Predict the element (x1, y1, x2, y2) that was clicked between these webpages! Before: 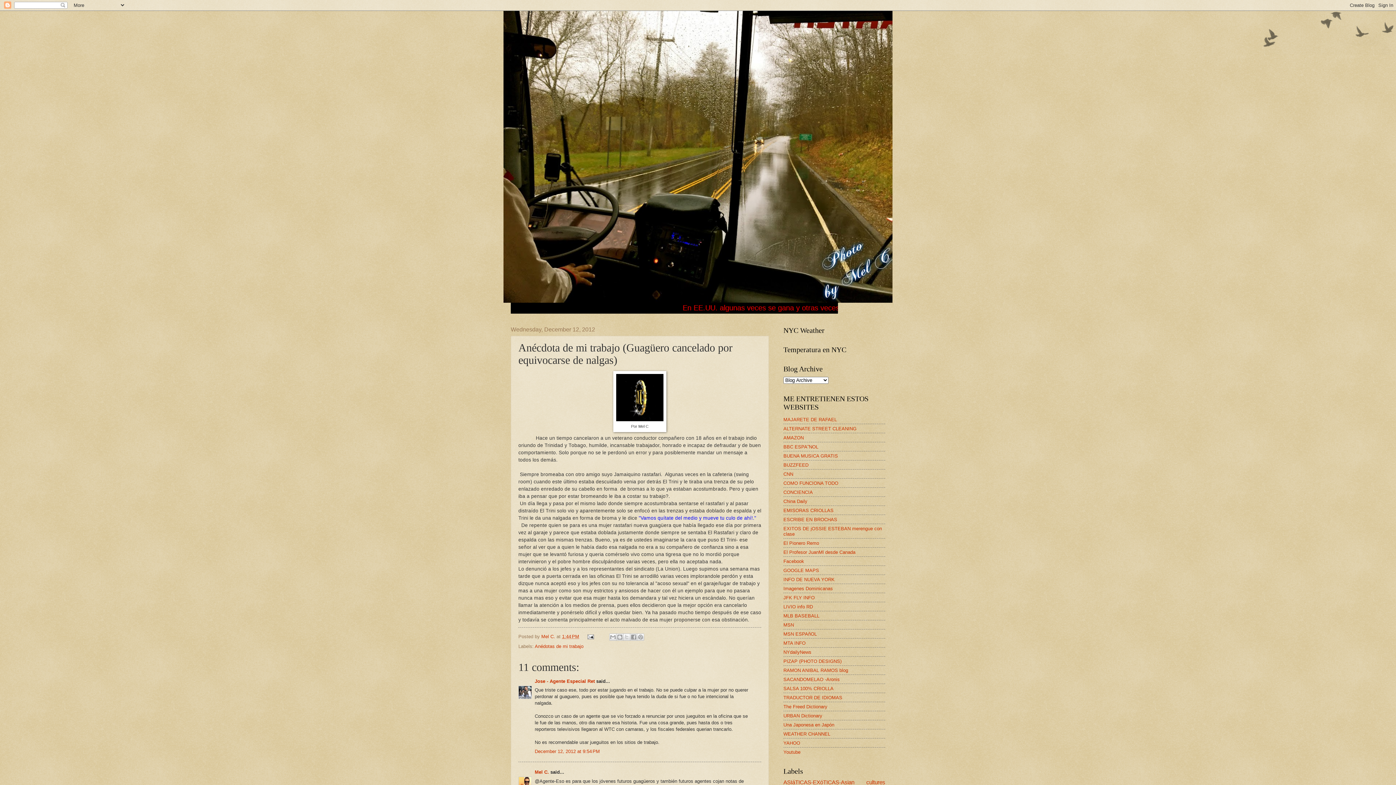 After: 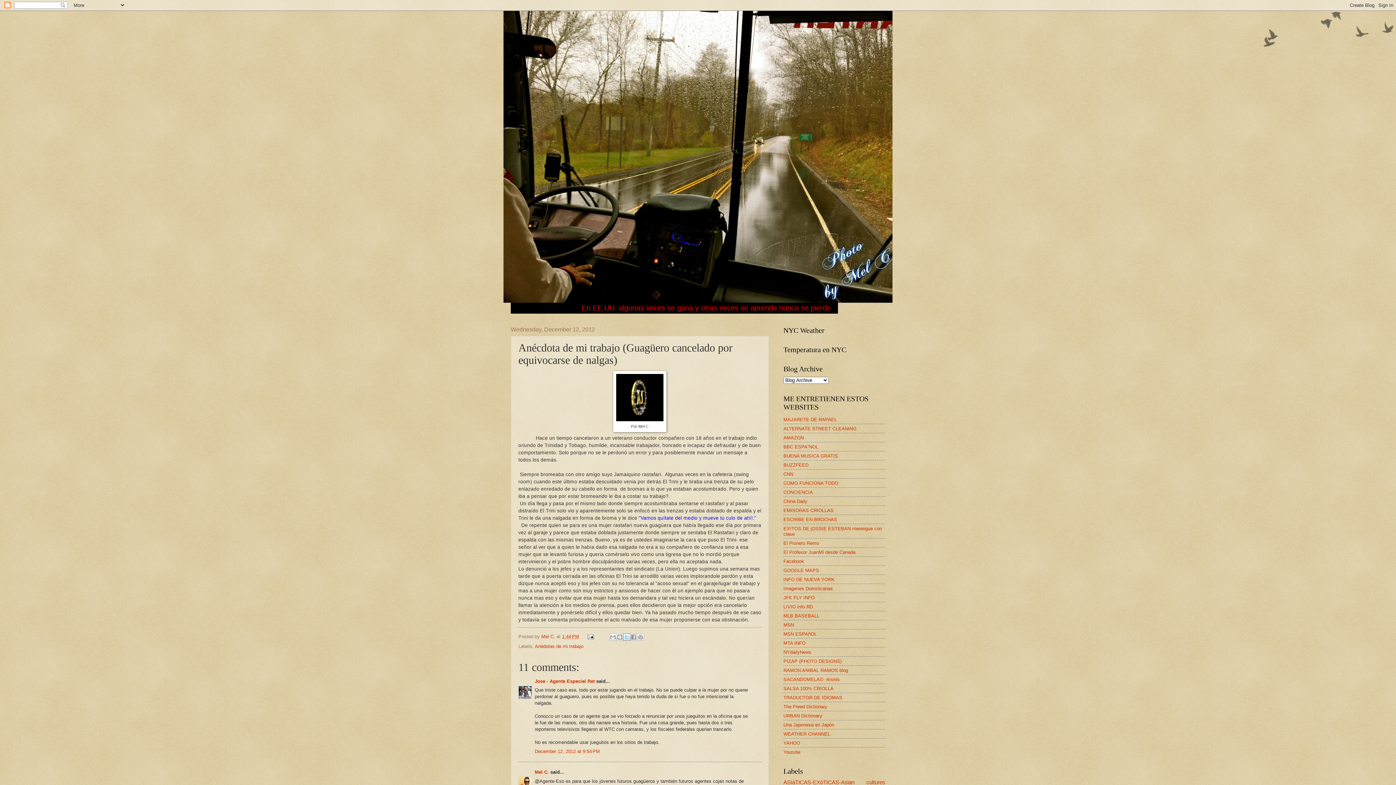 Action: label: Share to X bbox: (623, 633, 630, 641)